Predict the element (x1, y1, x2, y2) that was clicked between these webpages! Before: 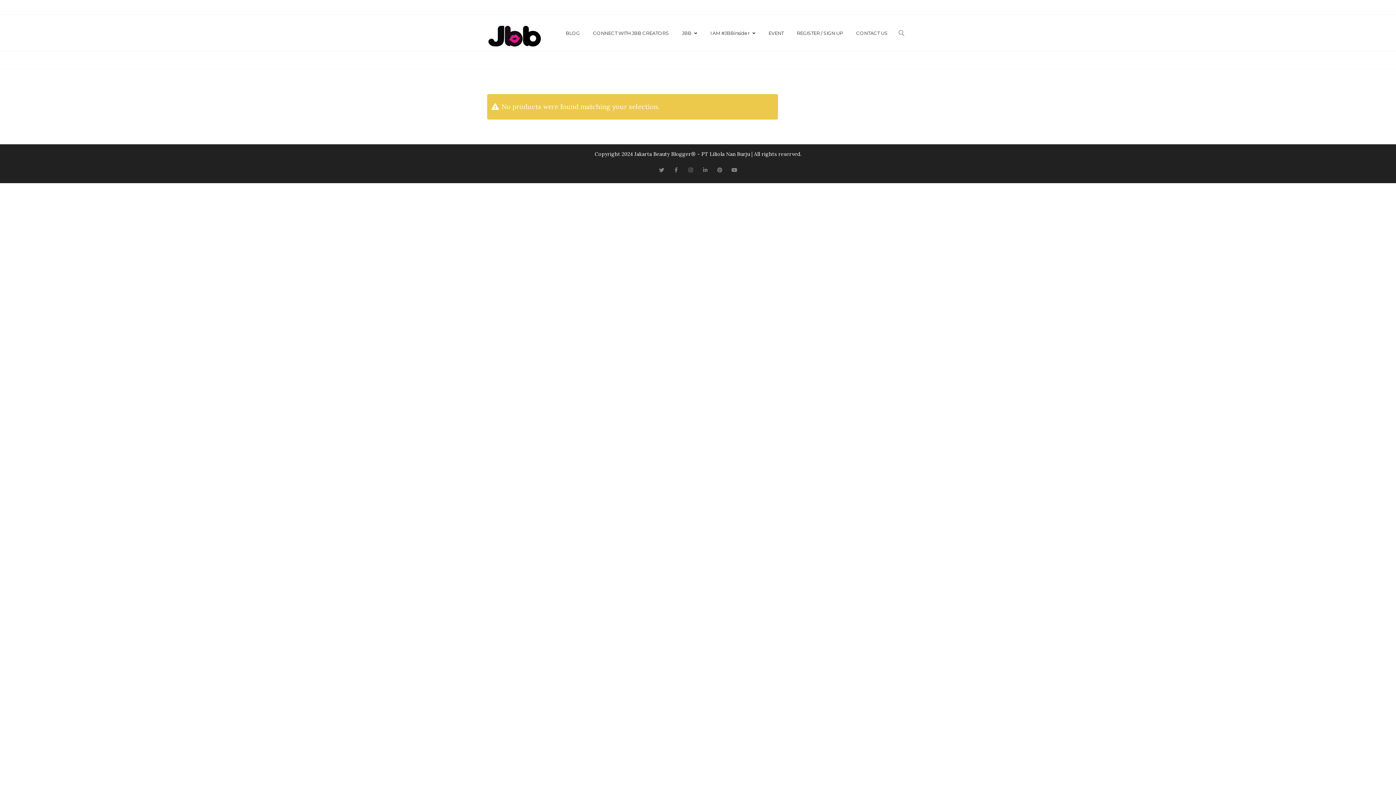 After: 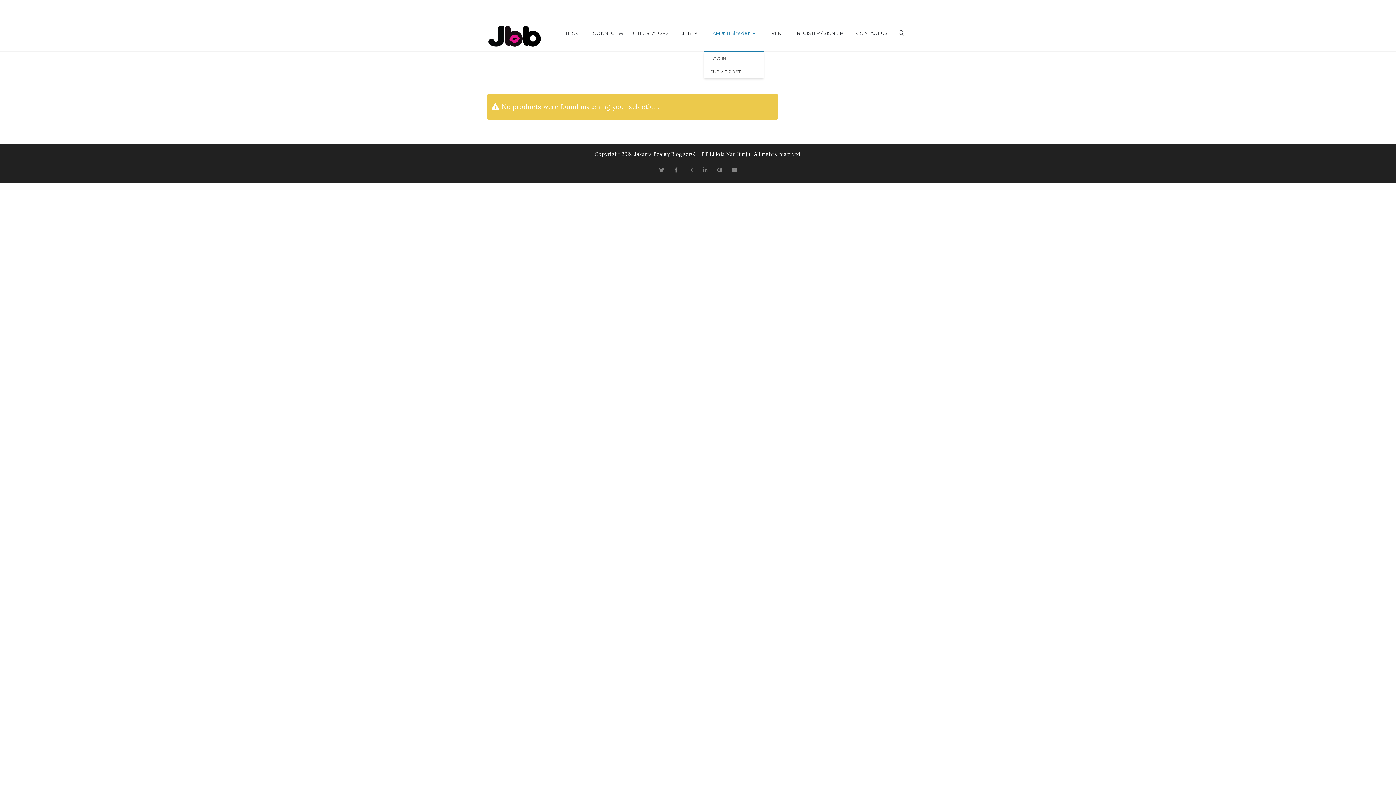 Action: bbox: (704, 14, 762, 51) label: I AM #JBBinsider